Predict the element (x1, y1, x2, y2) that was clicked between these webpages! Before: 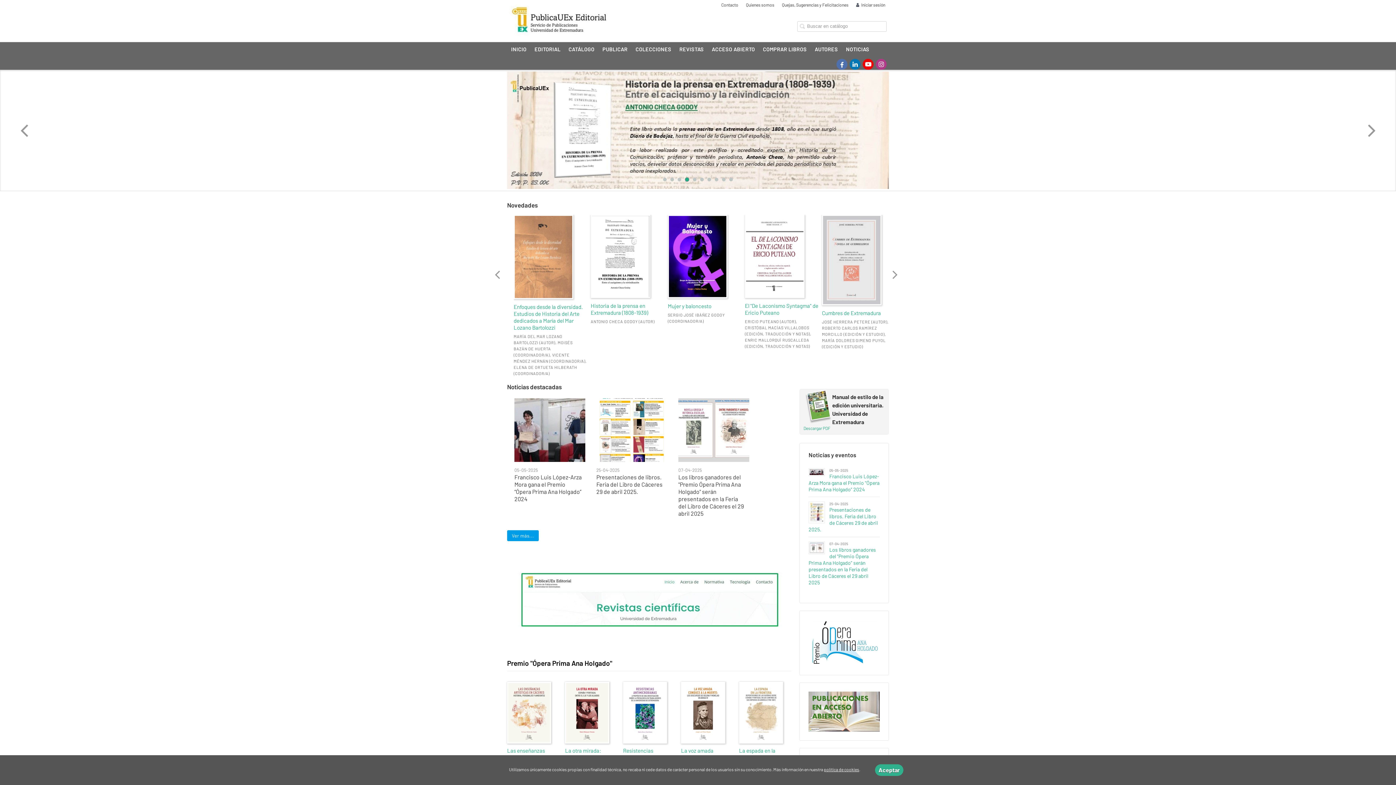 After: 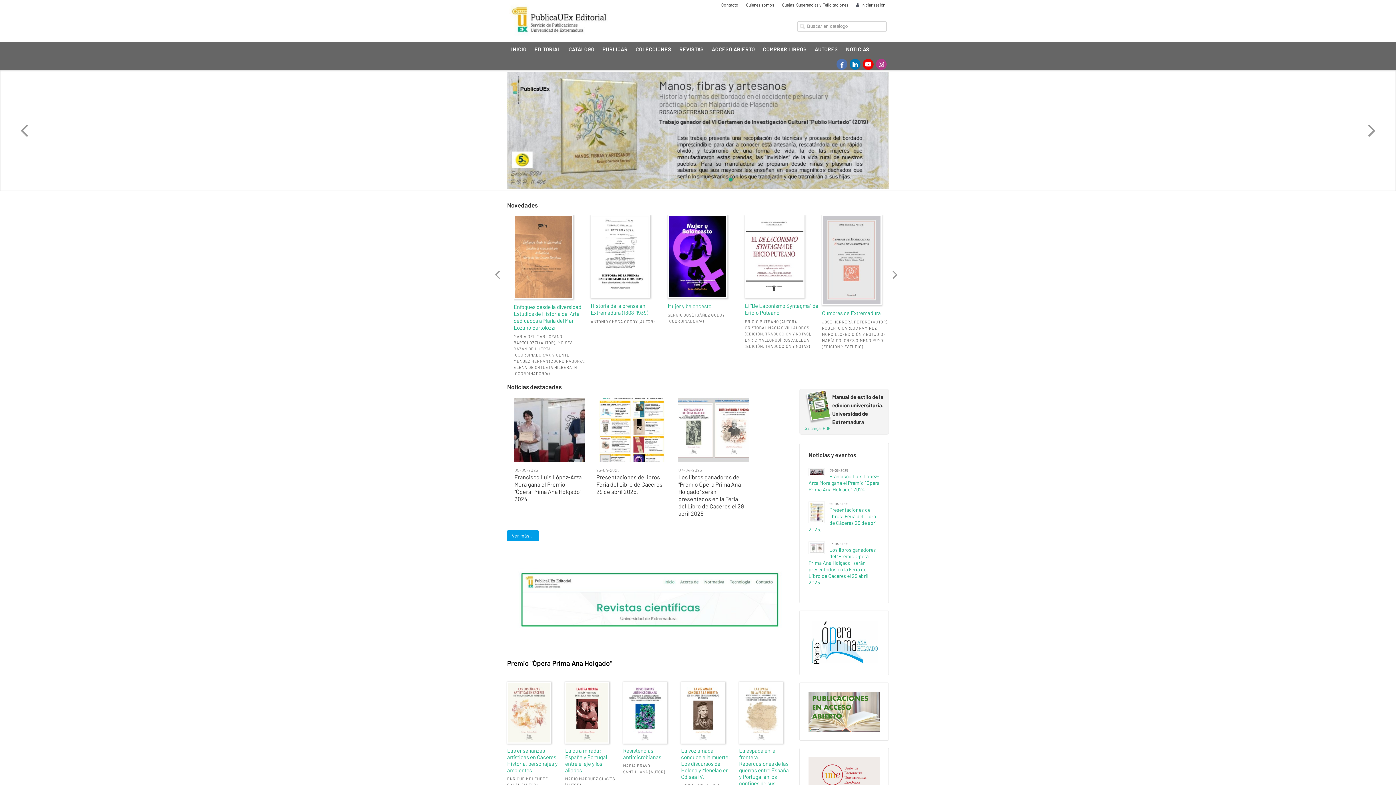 Action: label: Aceptar bbox: (875, 764, 903, 776)